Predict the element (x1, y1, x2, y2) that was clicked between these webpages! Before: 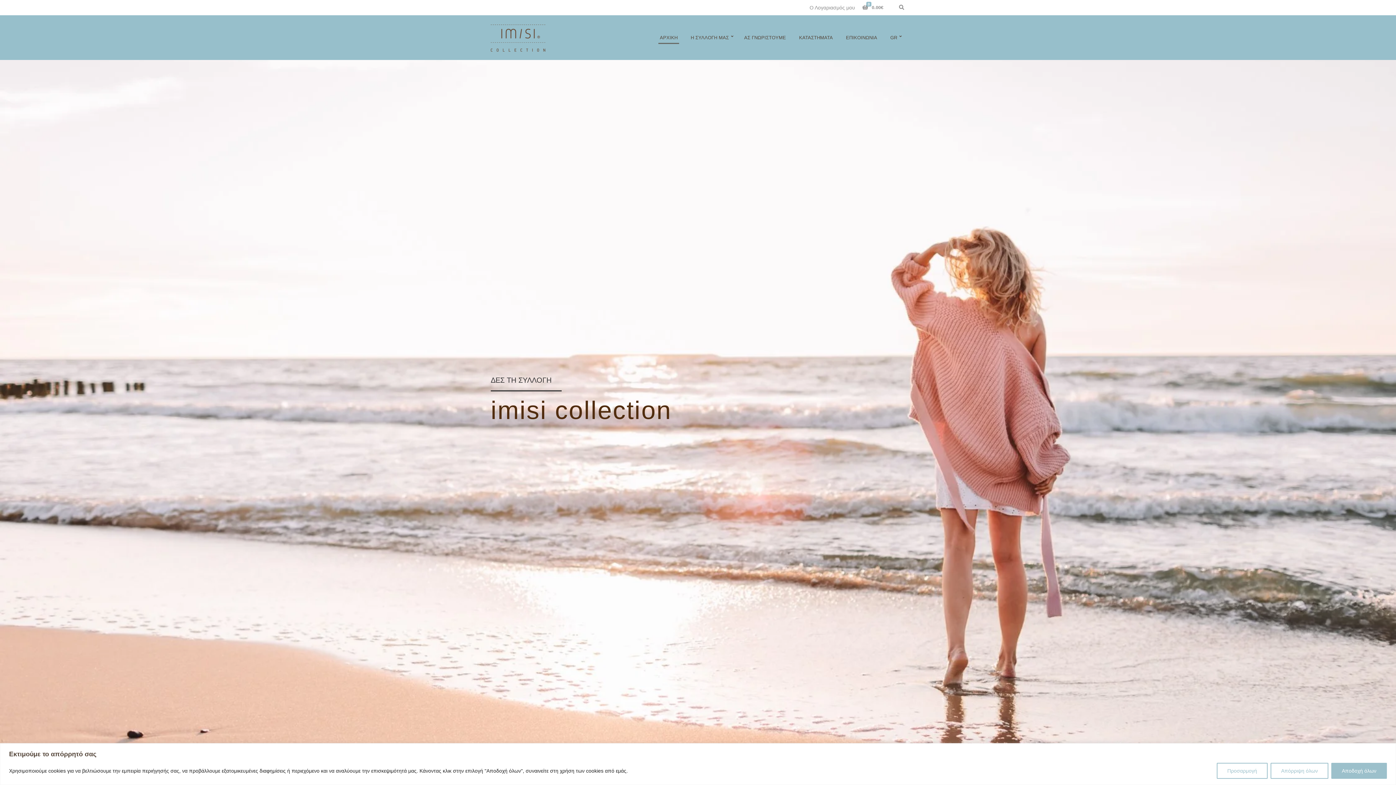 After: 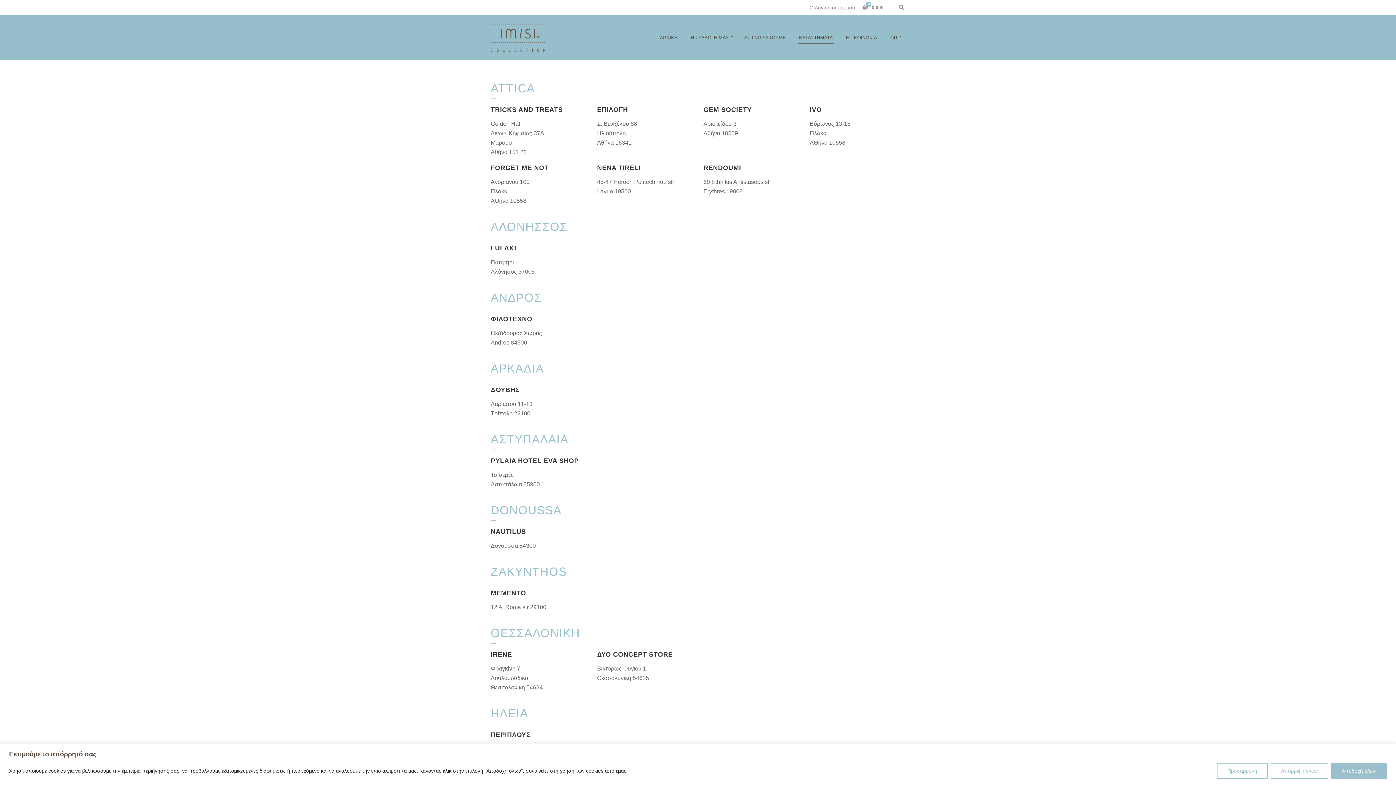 Action: bbox: (799, 31, 833, 43) label: ΚΑΤΑΣΤΗΜΑΤΑ